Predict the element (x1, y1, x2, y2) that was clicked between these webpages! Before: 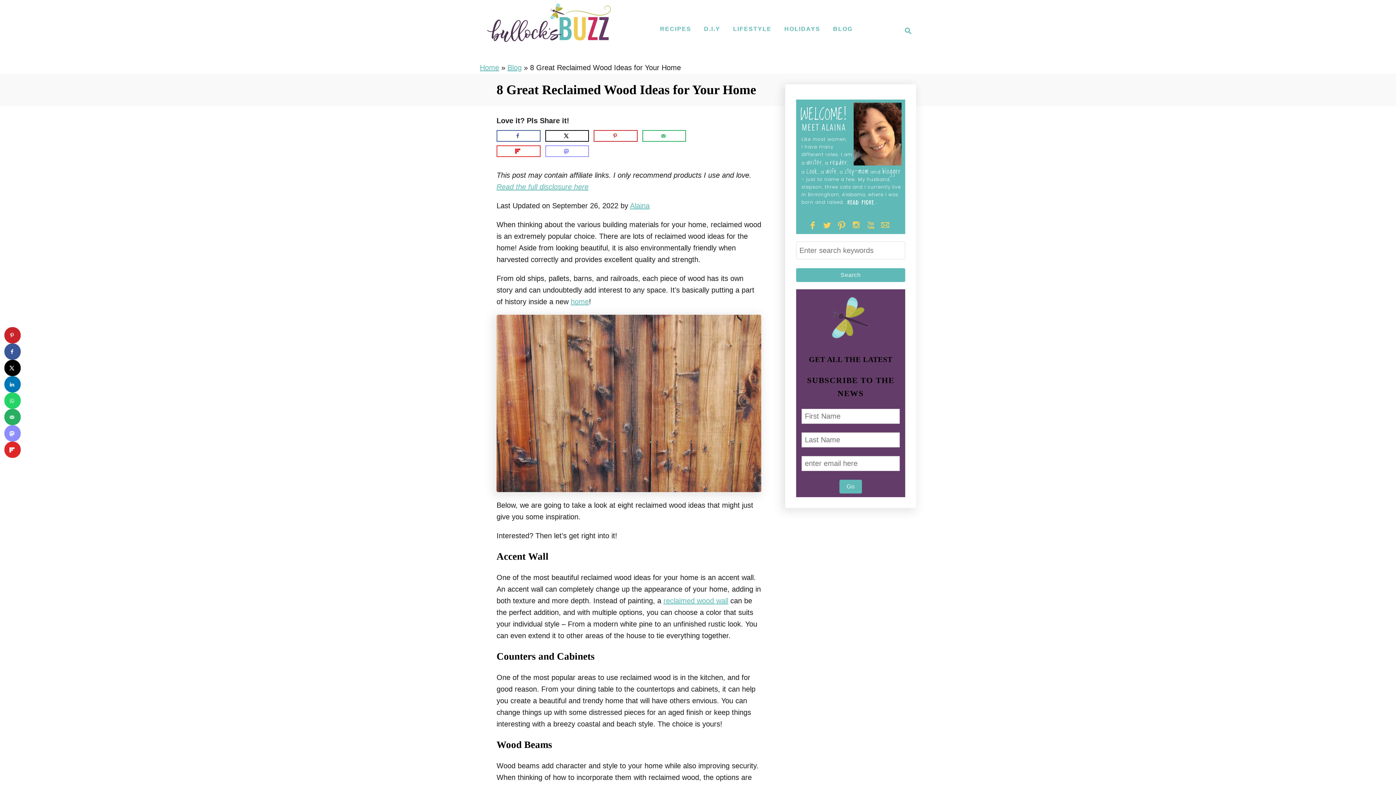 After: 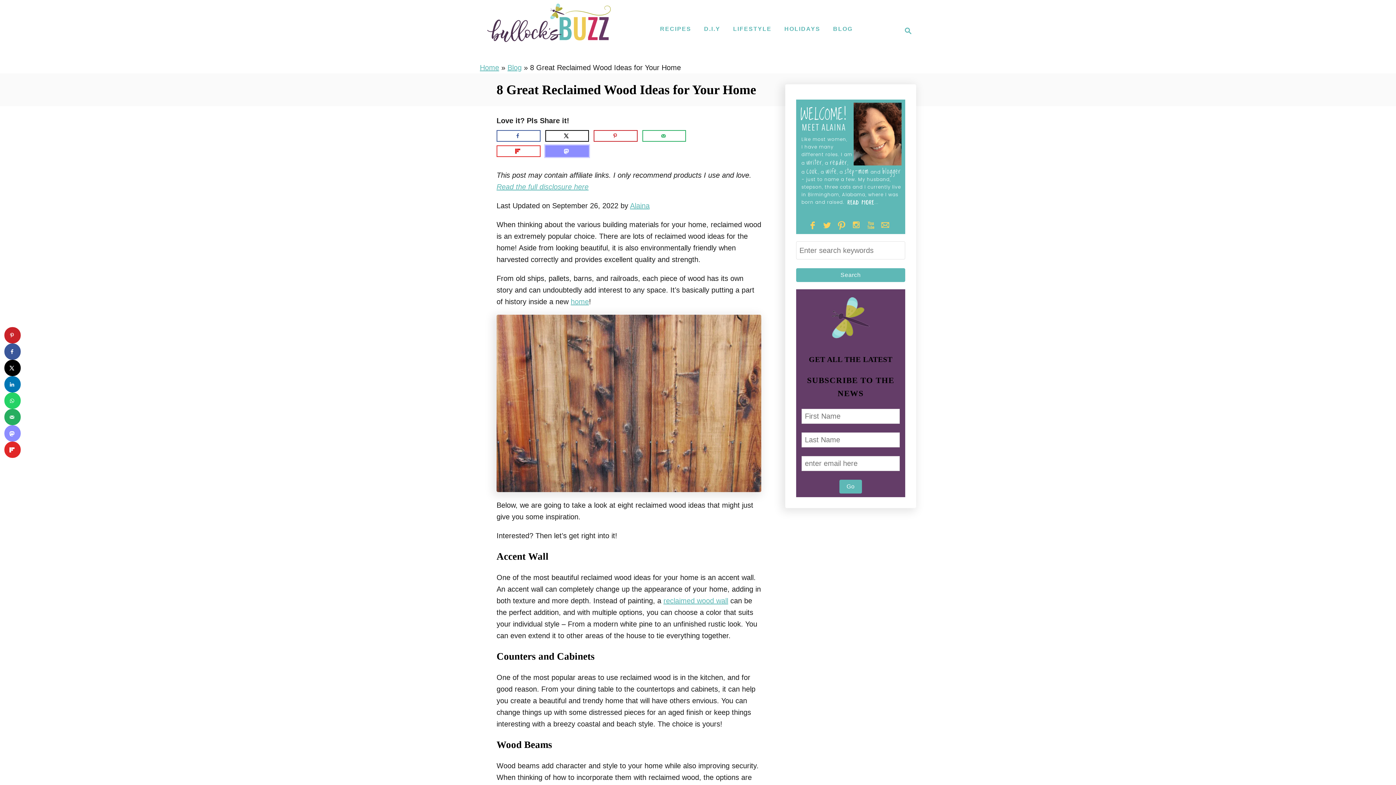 Action: bbox: (545, 145, 589, 157) label: Share on Mastodon